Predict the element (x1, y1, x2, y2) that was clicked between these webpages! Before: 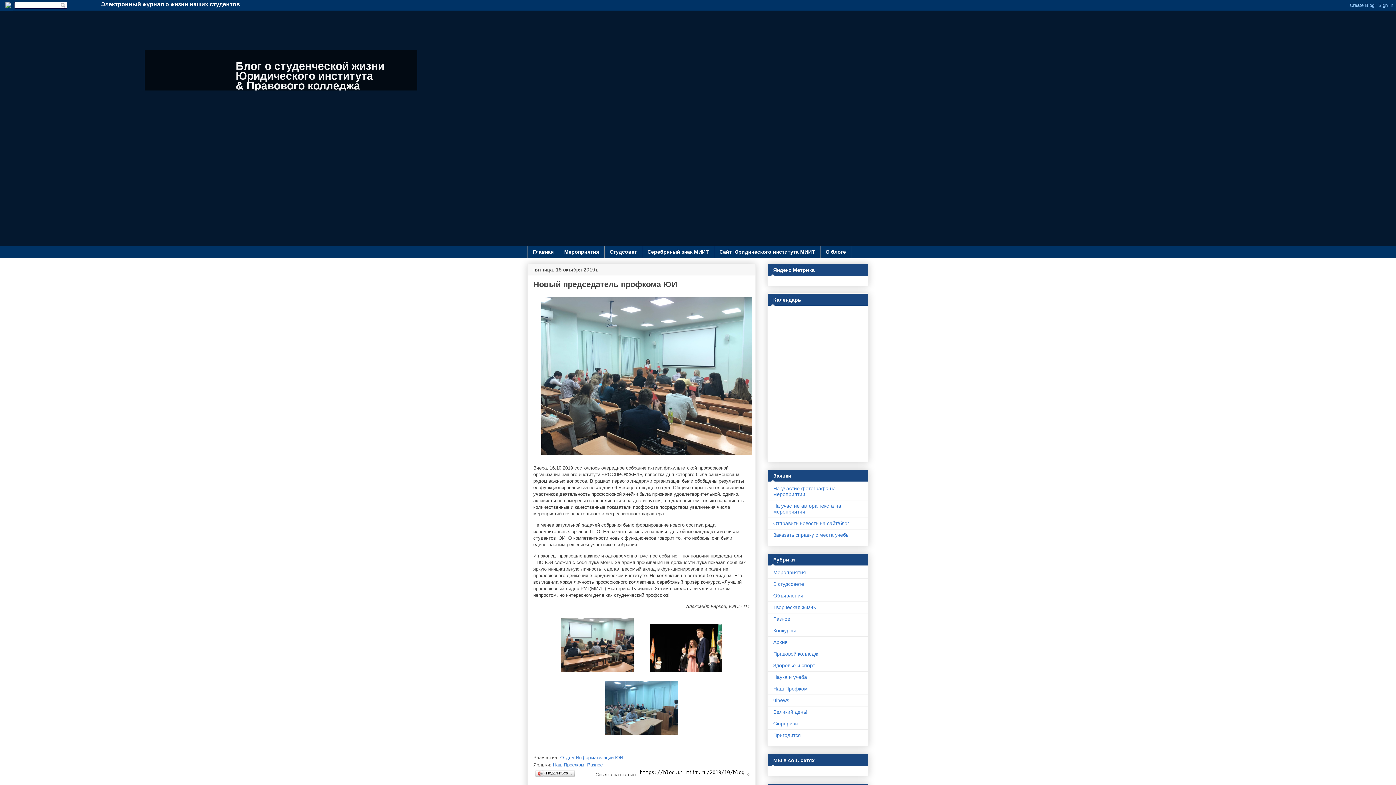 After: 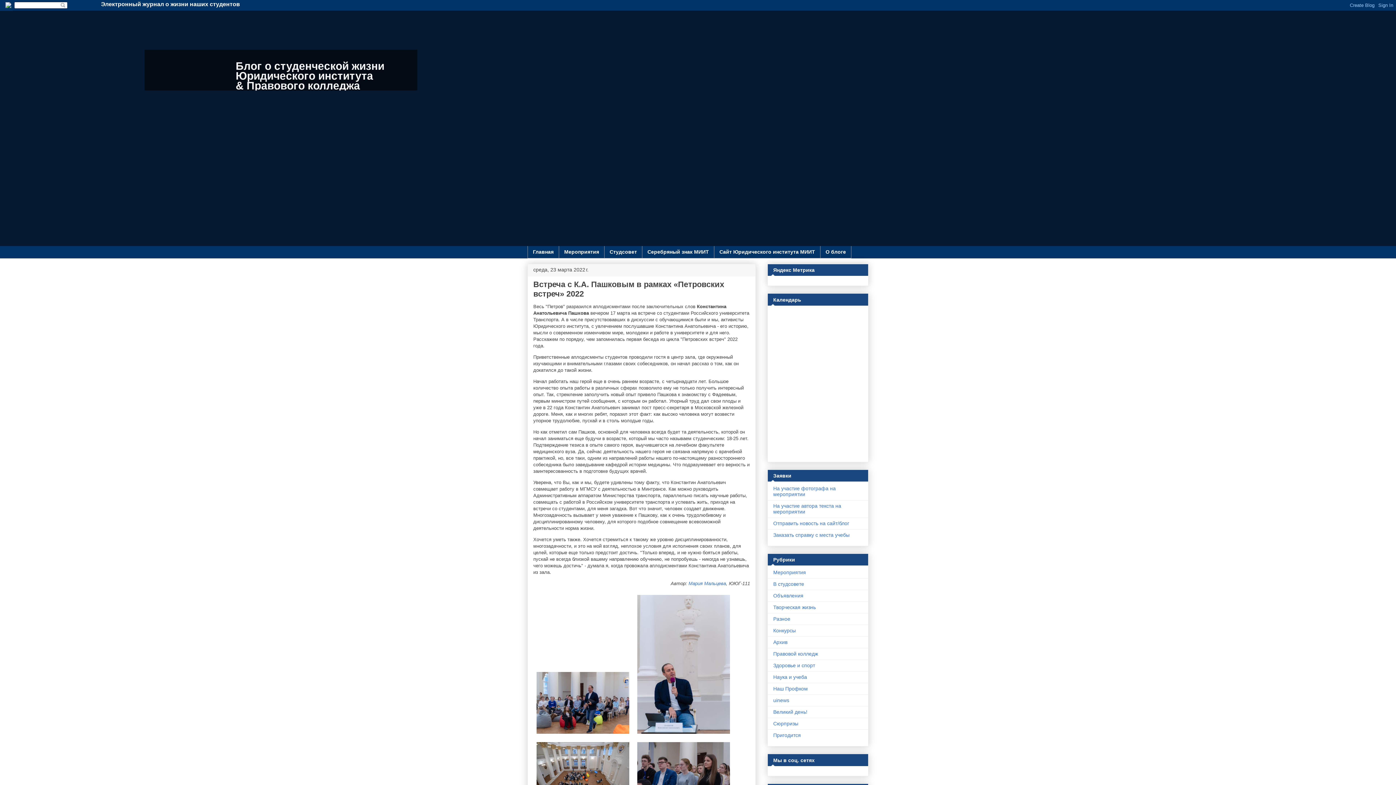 Action: label: Блог о студенческой жизни
Юридического института
& Правового колледжа bbox: (235, 60, 384, 91)